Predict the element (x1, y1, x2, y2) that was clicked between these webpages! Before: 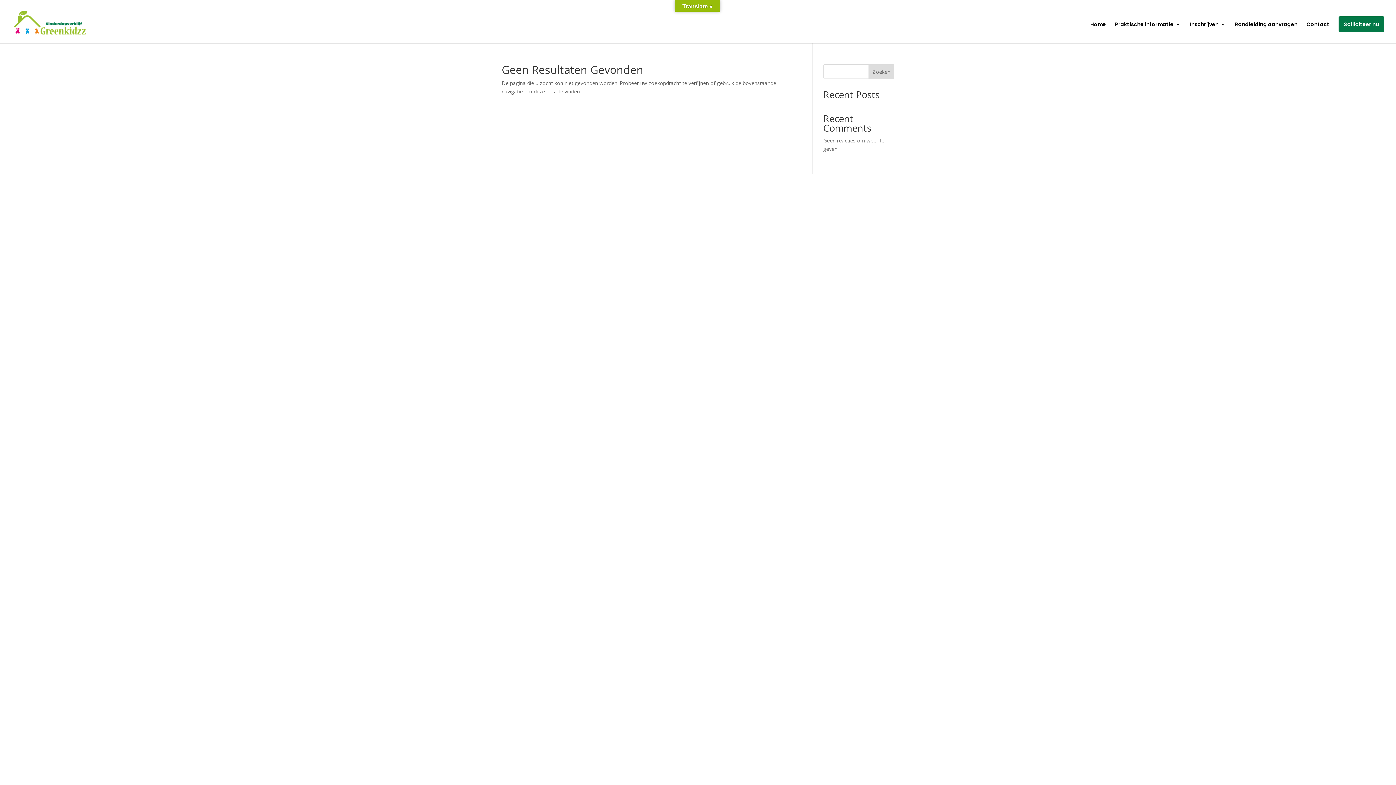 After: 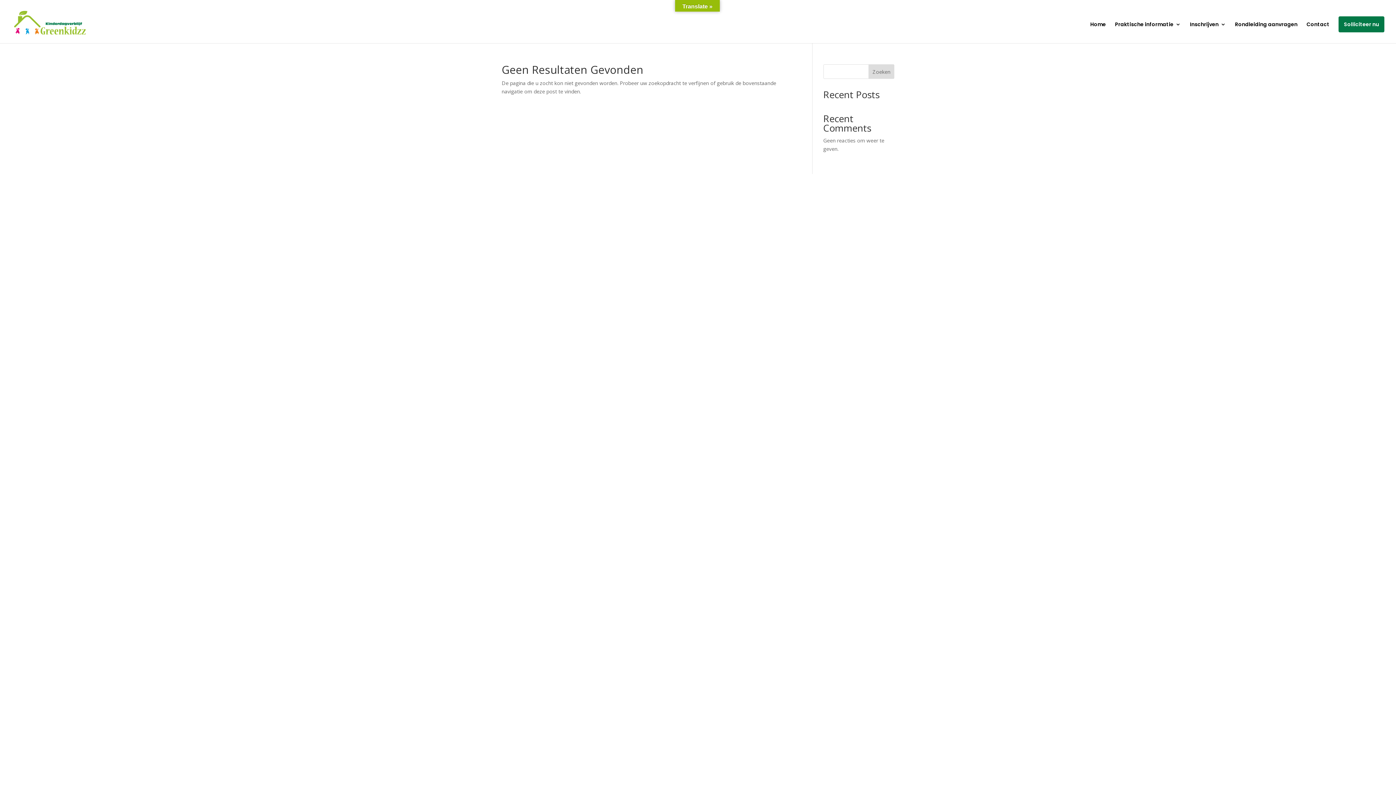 Action: bbox: (868, 64, 894, 78) label: Zoeken